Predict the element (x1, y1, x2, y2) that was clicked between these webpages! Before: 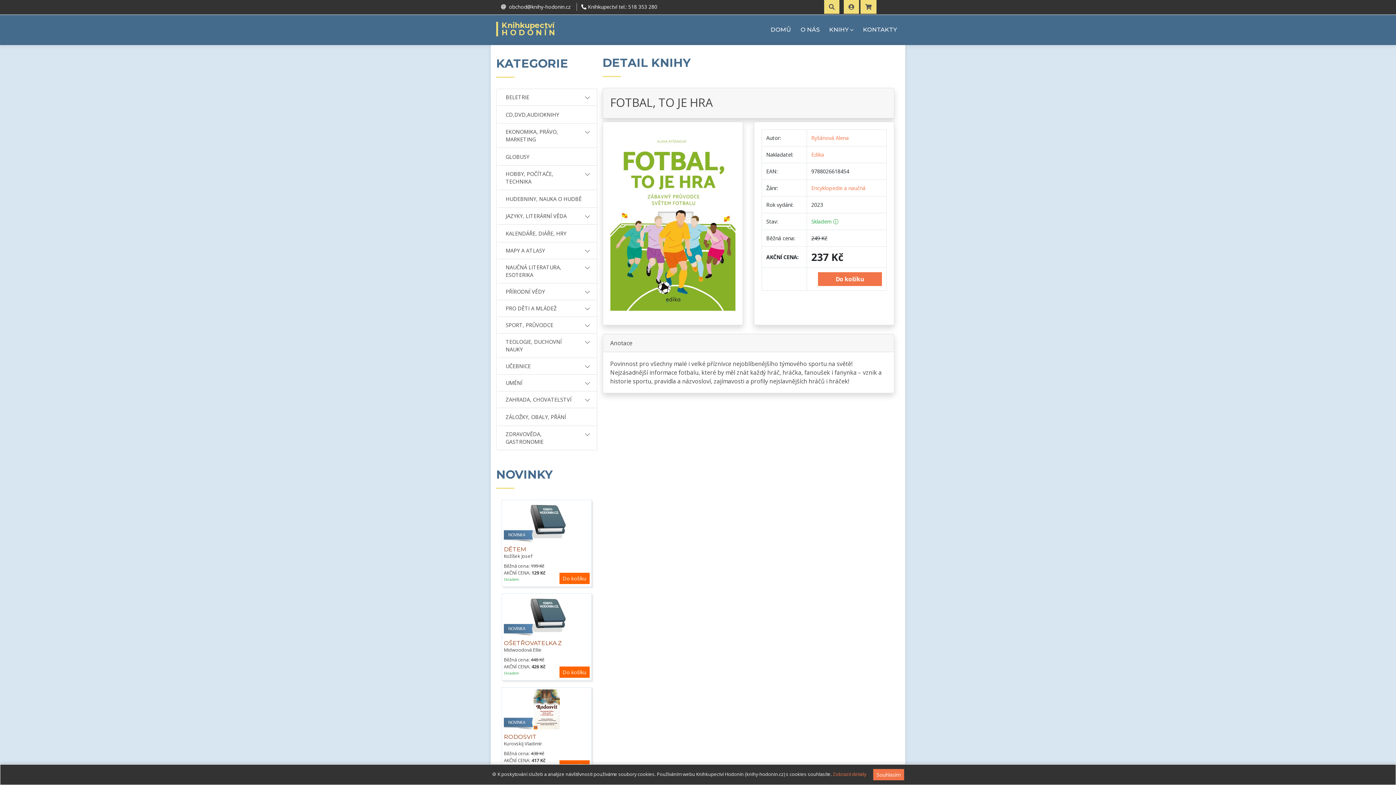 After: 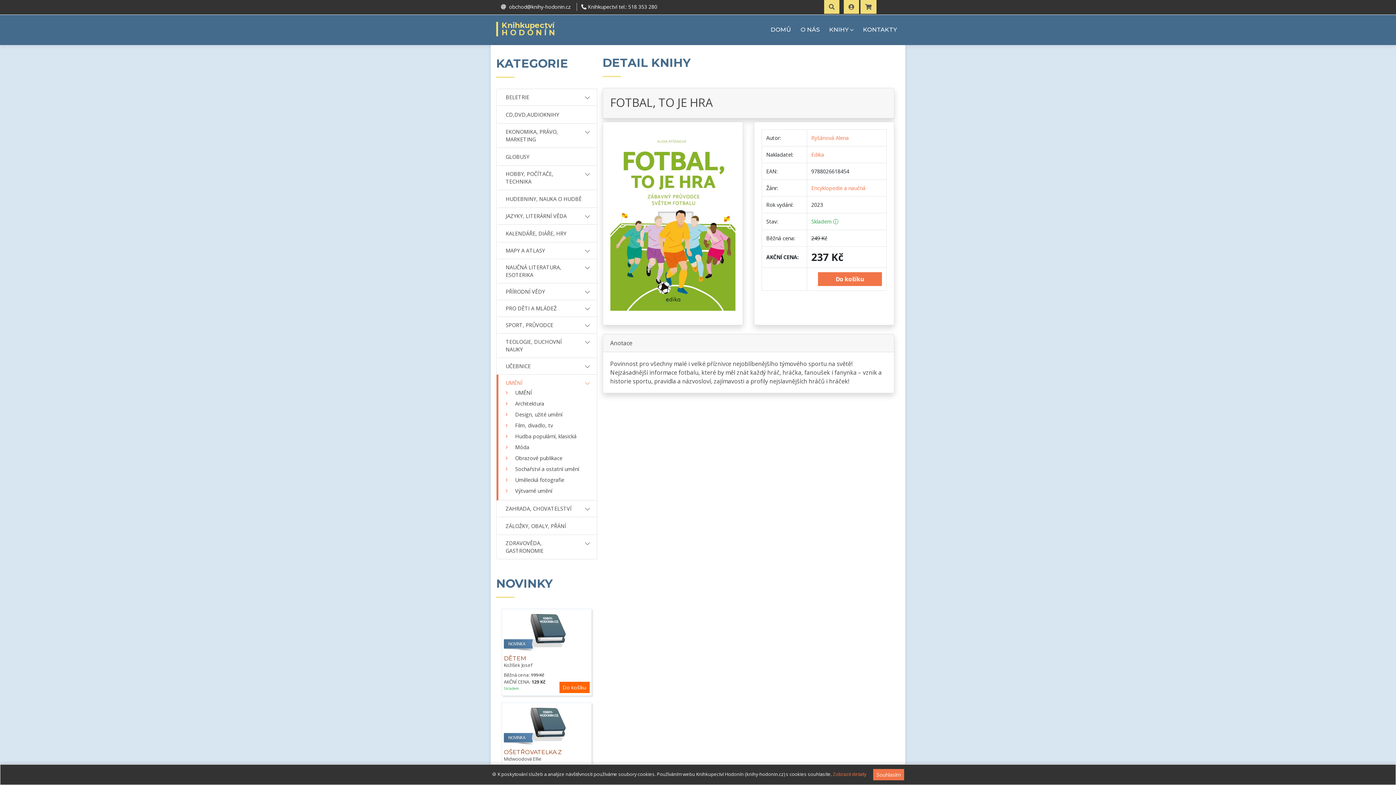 Action: bbox: (500, 379, 595, 386) label: UMĚNÍ